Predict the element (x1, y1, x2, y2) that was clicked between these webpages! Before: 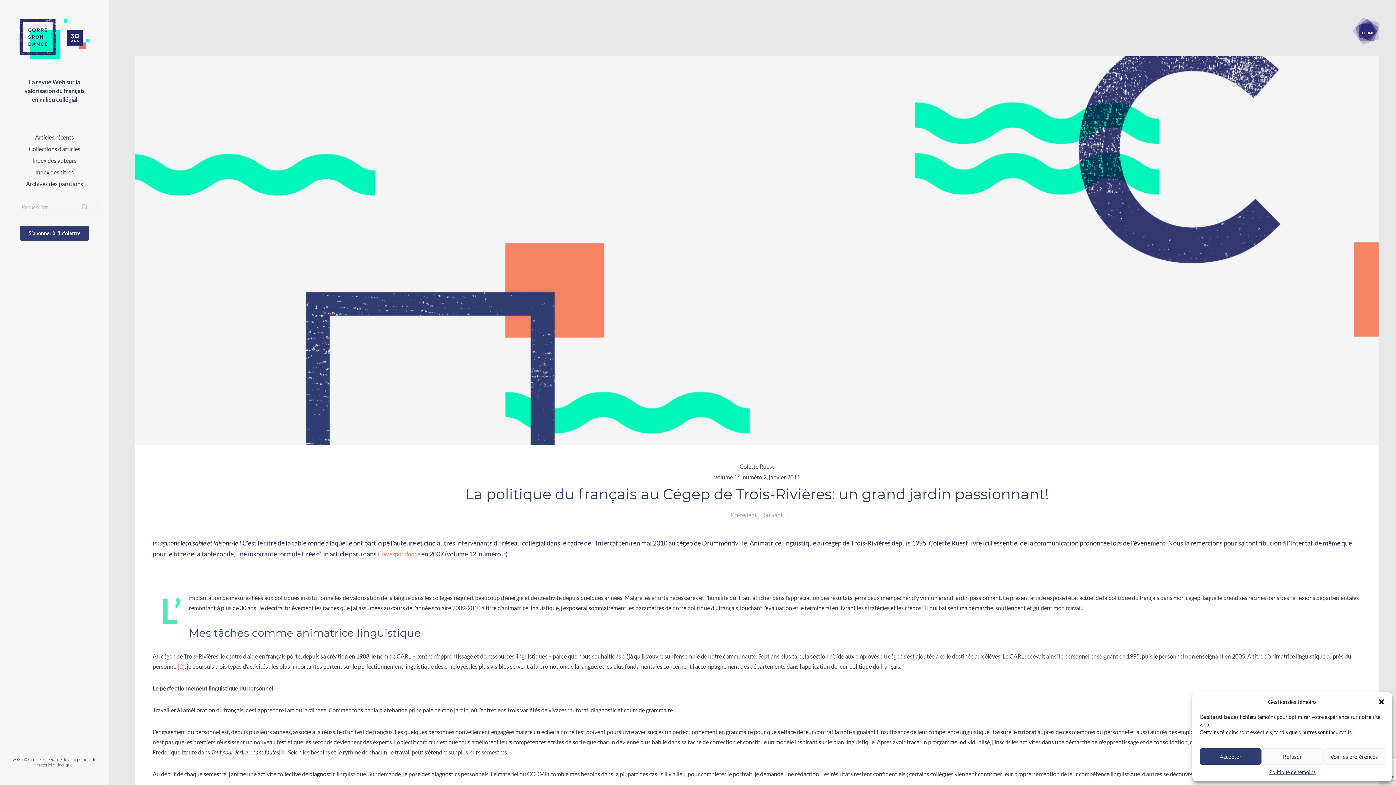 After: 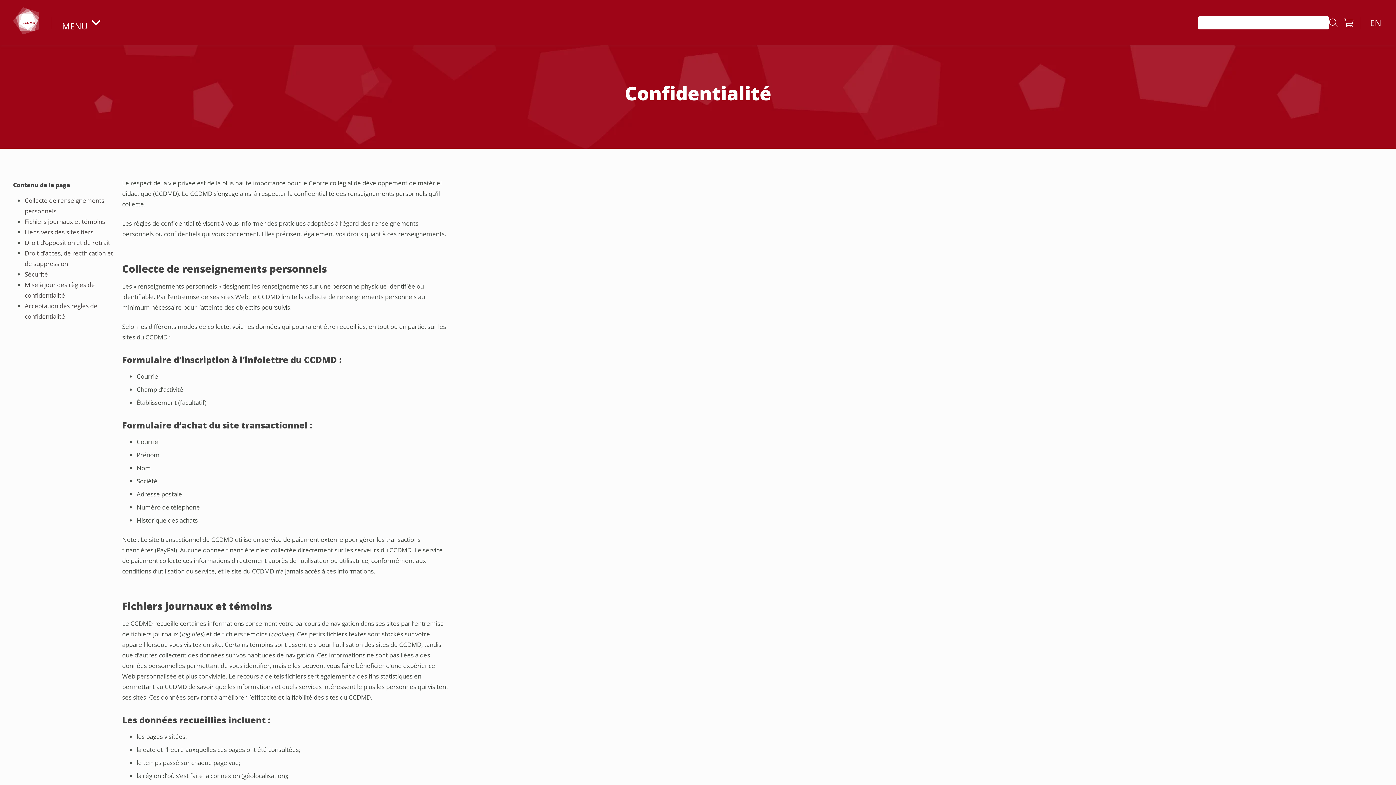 Action: label: Politique de témoins bbox: (1269, 768, 1315, 776)